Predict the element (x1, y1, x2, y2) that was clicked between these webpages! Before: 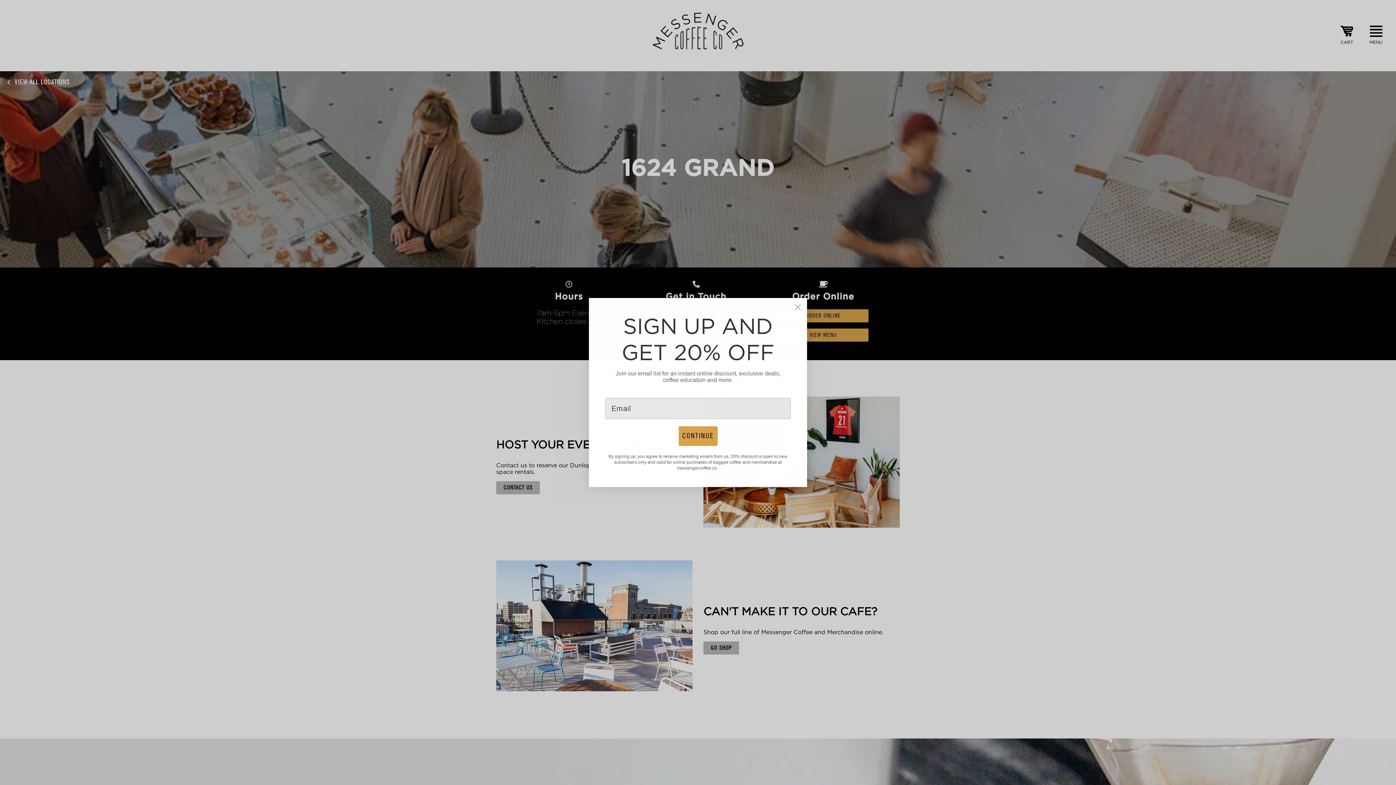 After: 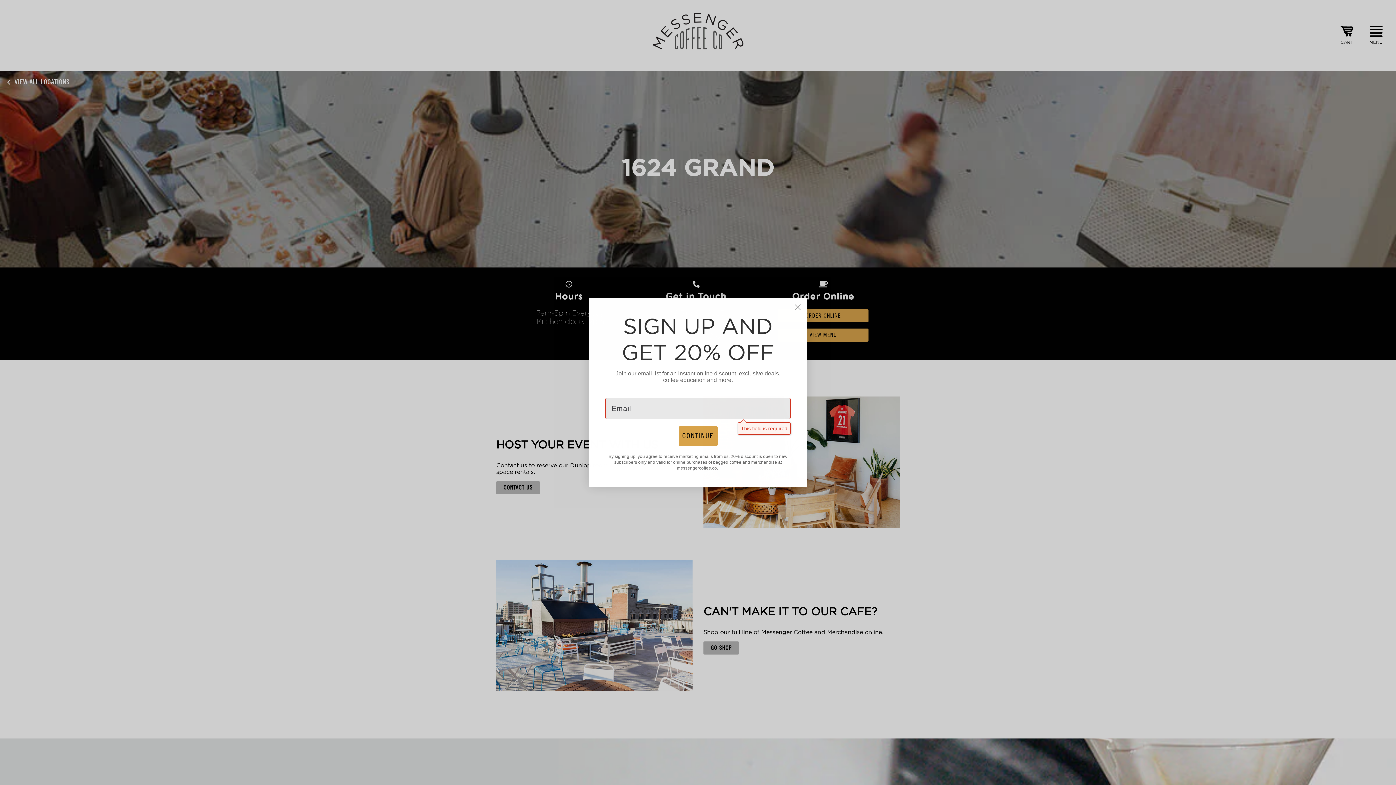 Action: label: CONTINUE bbox: (678, 426, 717, 446)